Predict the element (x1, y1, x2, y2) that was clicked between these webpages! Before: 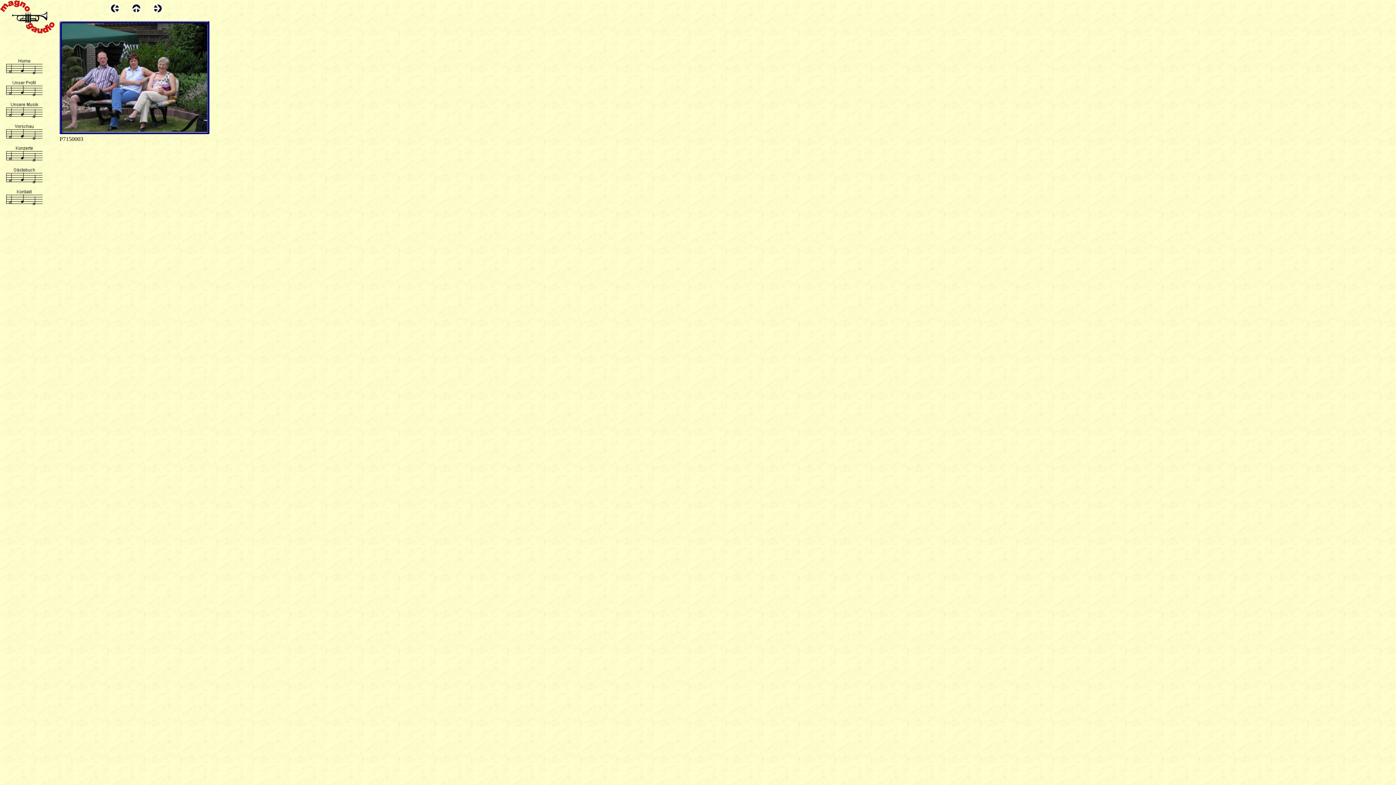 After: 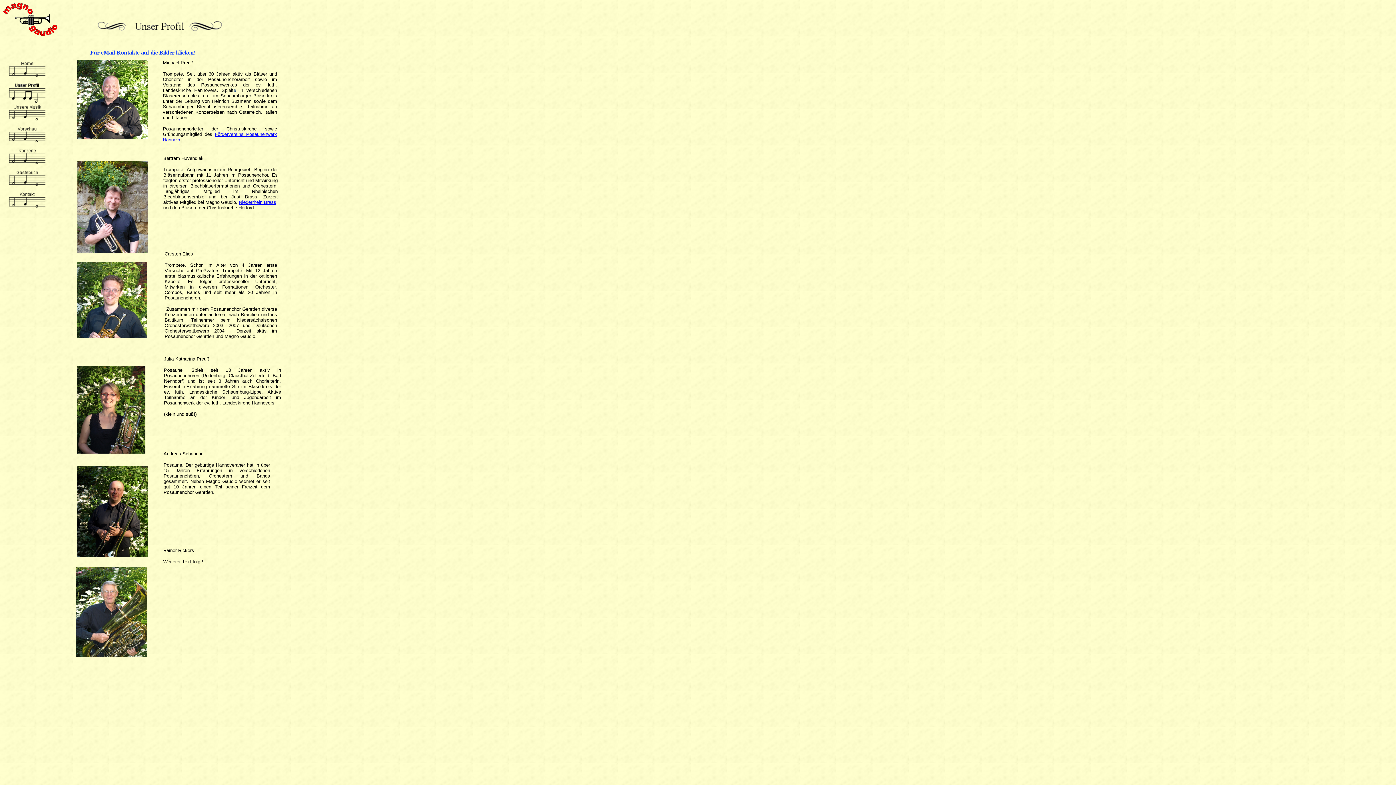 Action: bbox: (6, 96, 42, 102)